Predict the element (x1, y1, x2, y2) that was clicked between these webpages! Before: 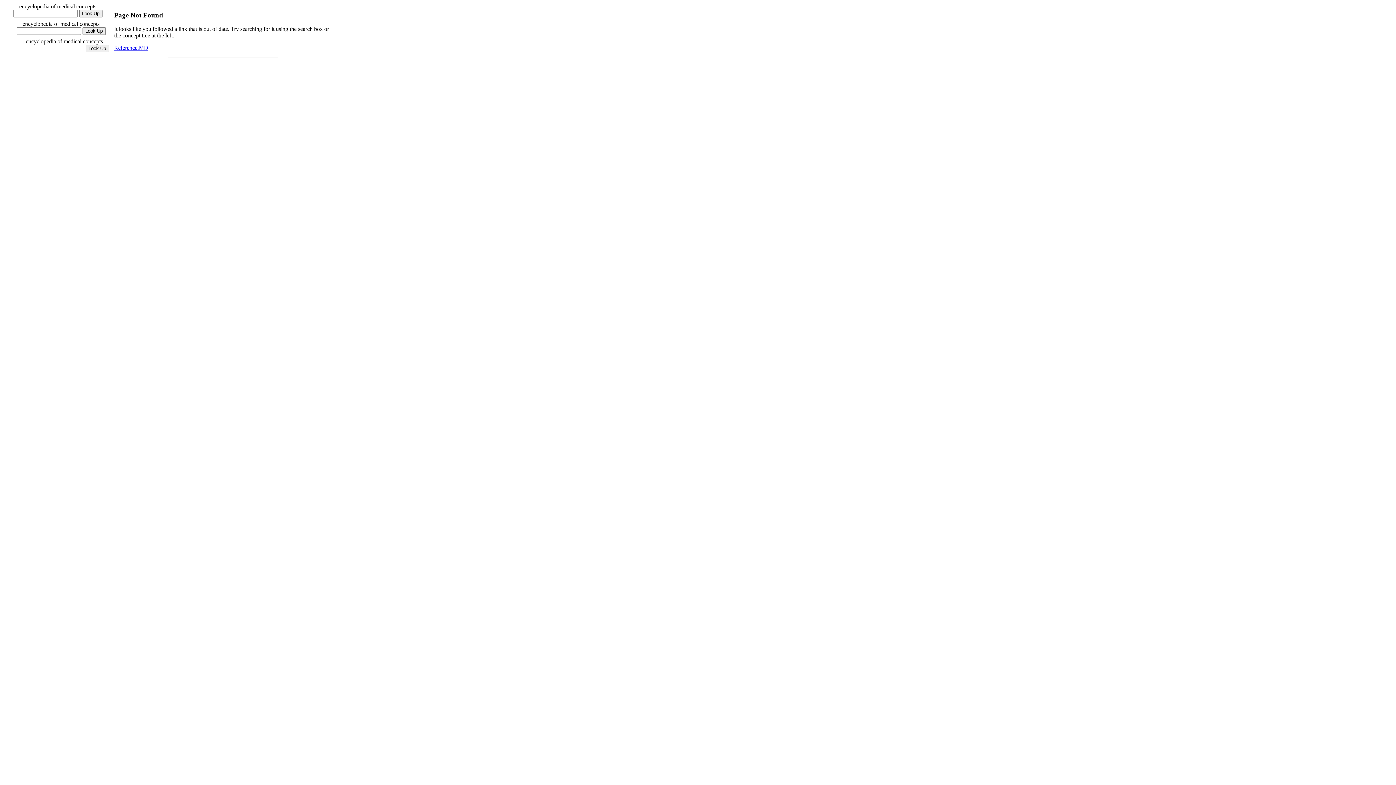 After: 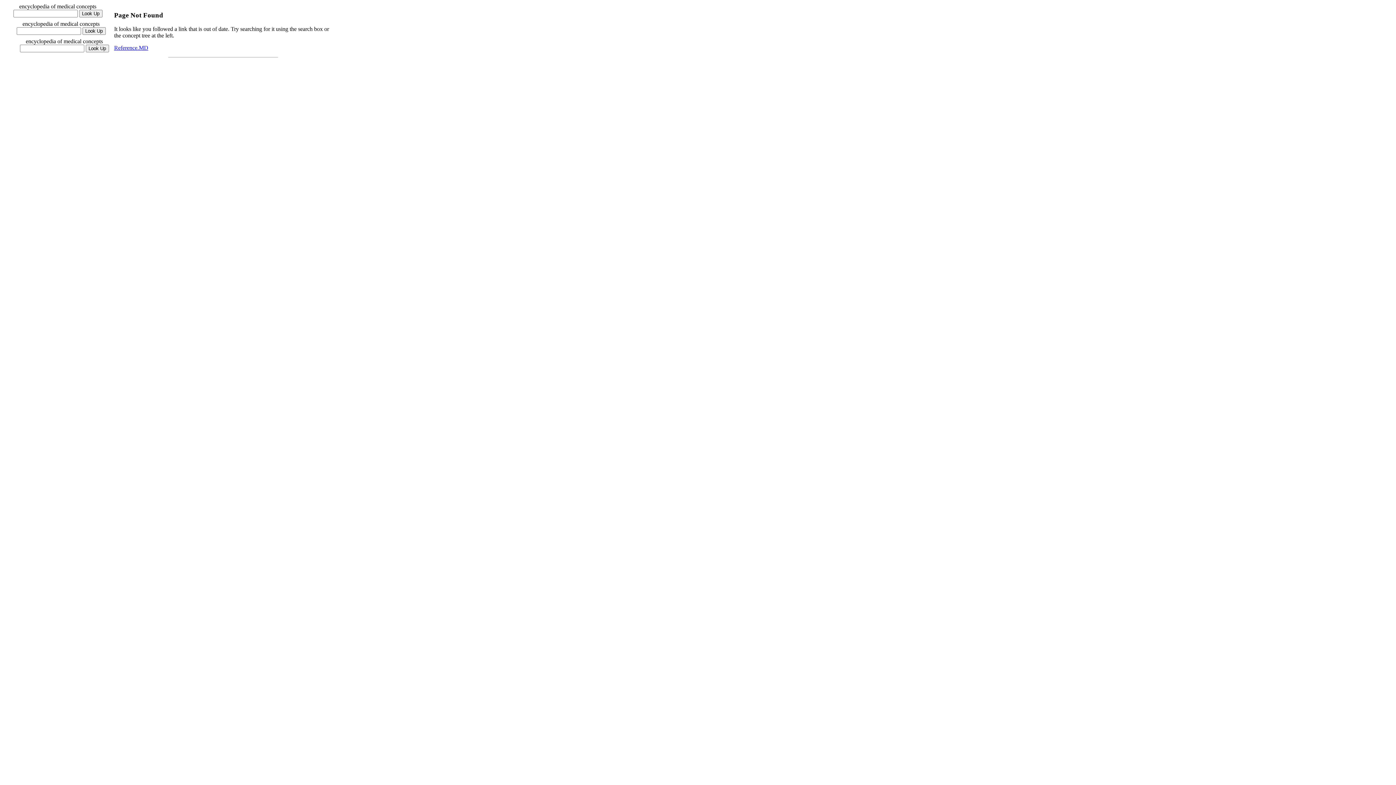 Action: bbox: (114, 44, 148, 51) label: Reference.MD